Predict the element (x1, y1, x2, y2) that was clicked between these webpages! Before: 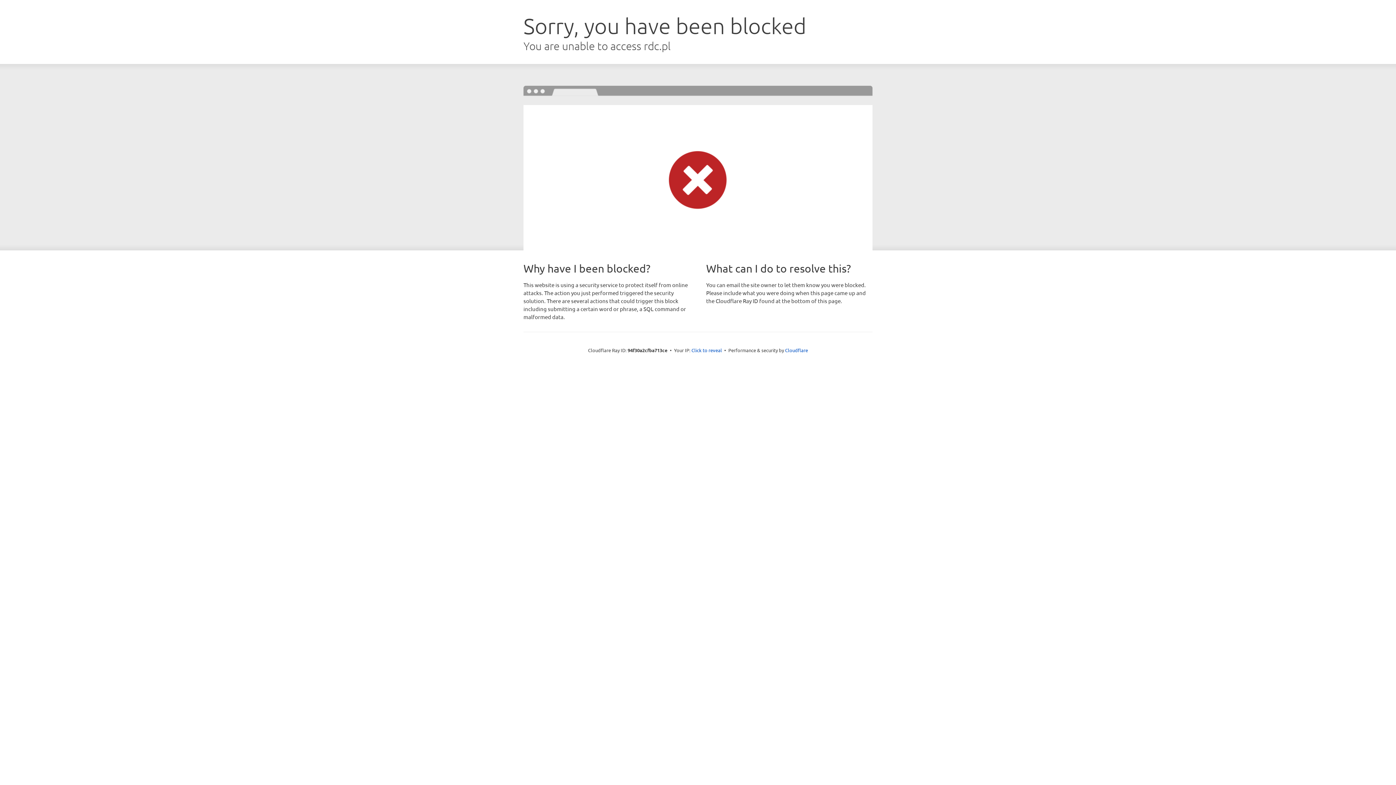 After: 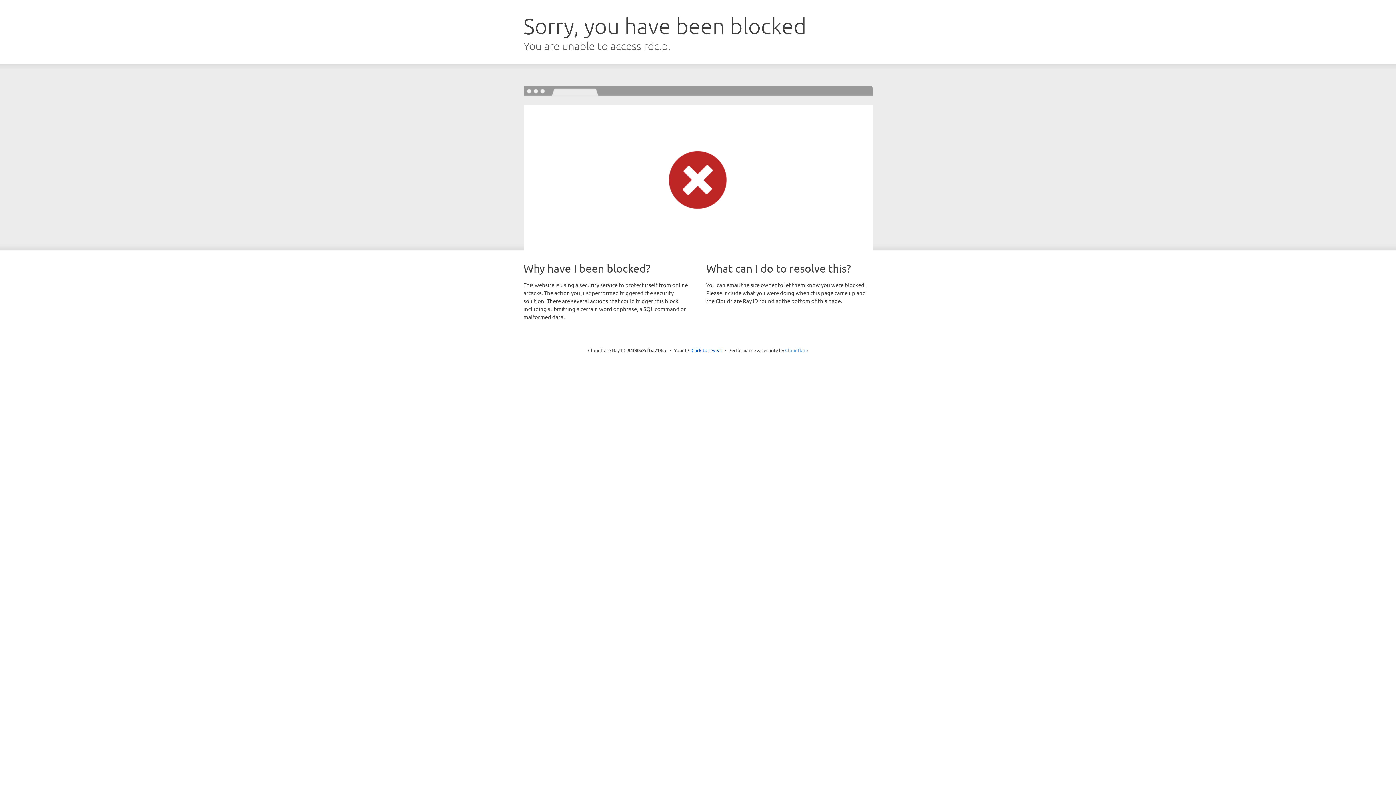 Action: bbox: (785, 347, 808, 353) label: Cloudflare